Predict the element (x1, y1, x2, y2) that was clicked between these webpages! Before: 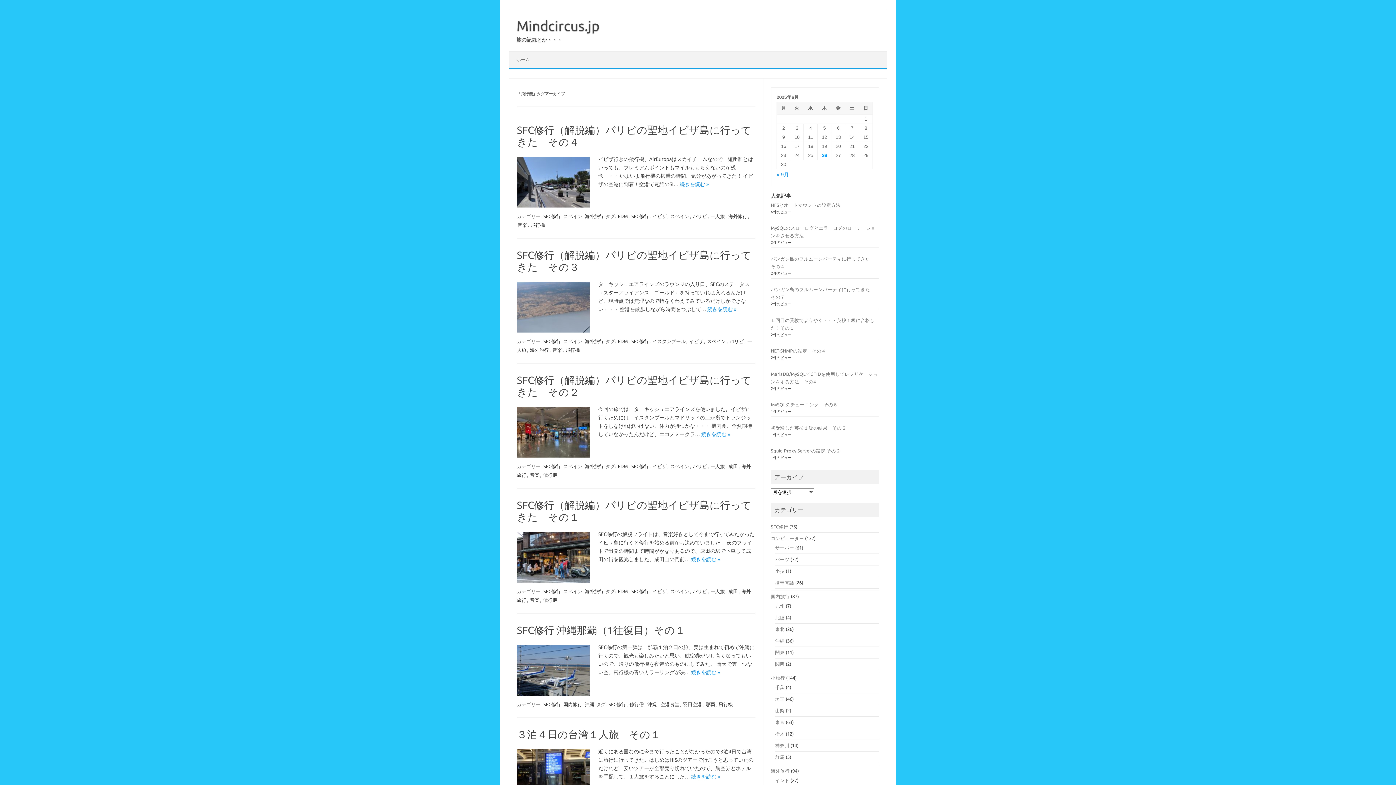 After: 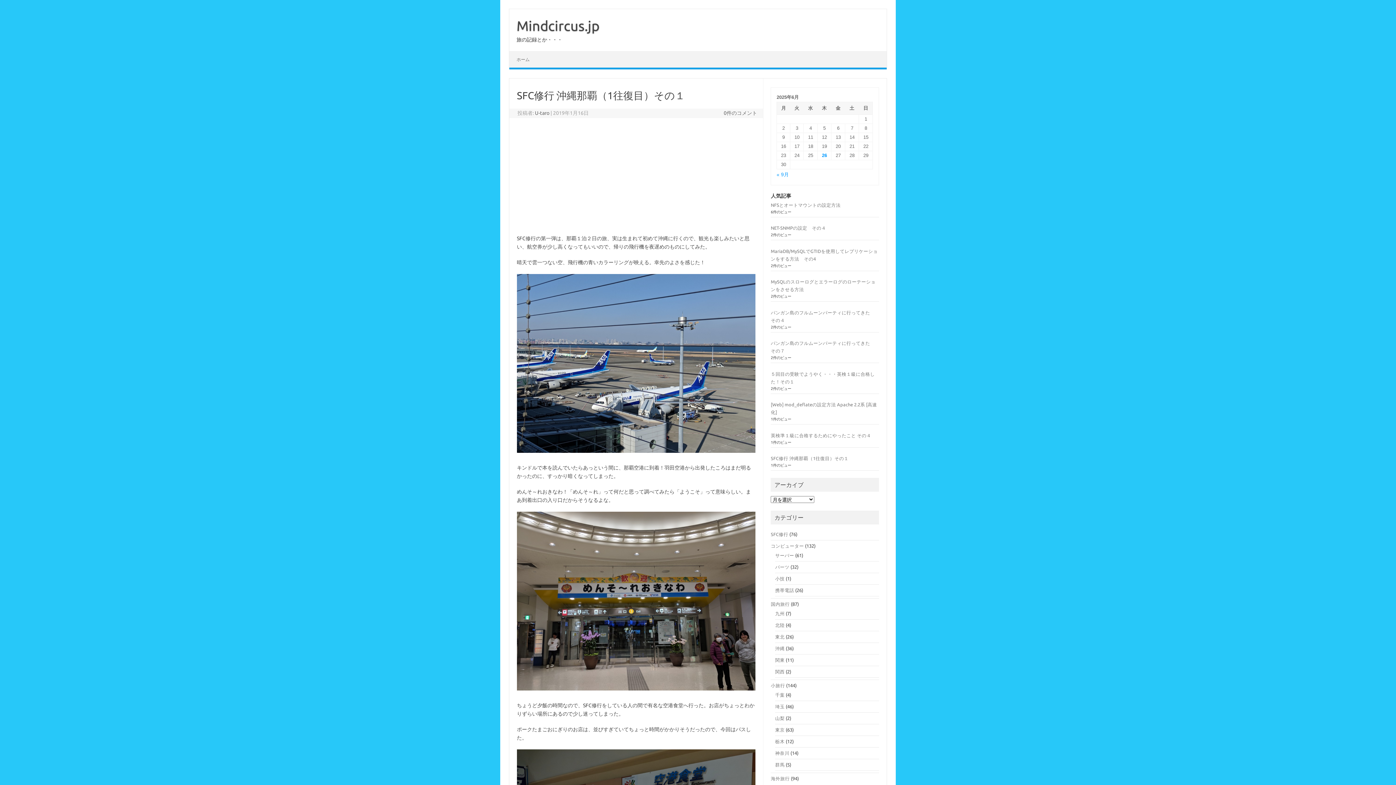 Action: bbox: (691, 669, 720, 675) label: 続きを読む »